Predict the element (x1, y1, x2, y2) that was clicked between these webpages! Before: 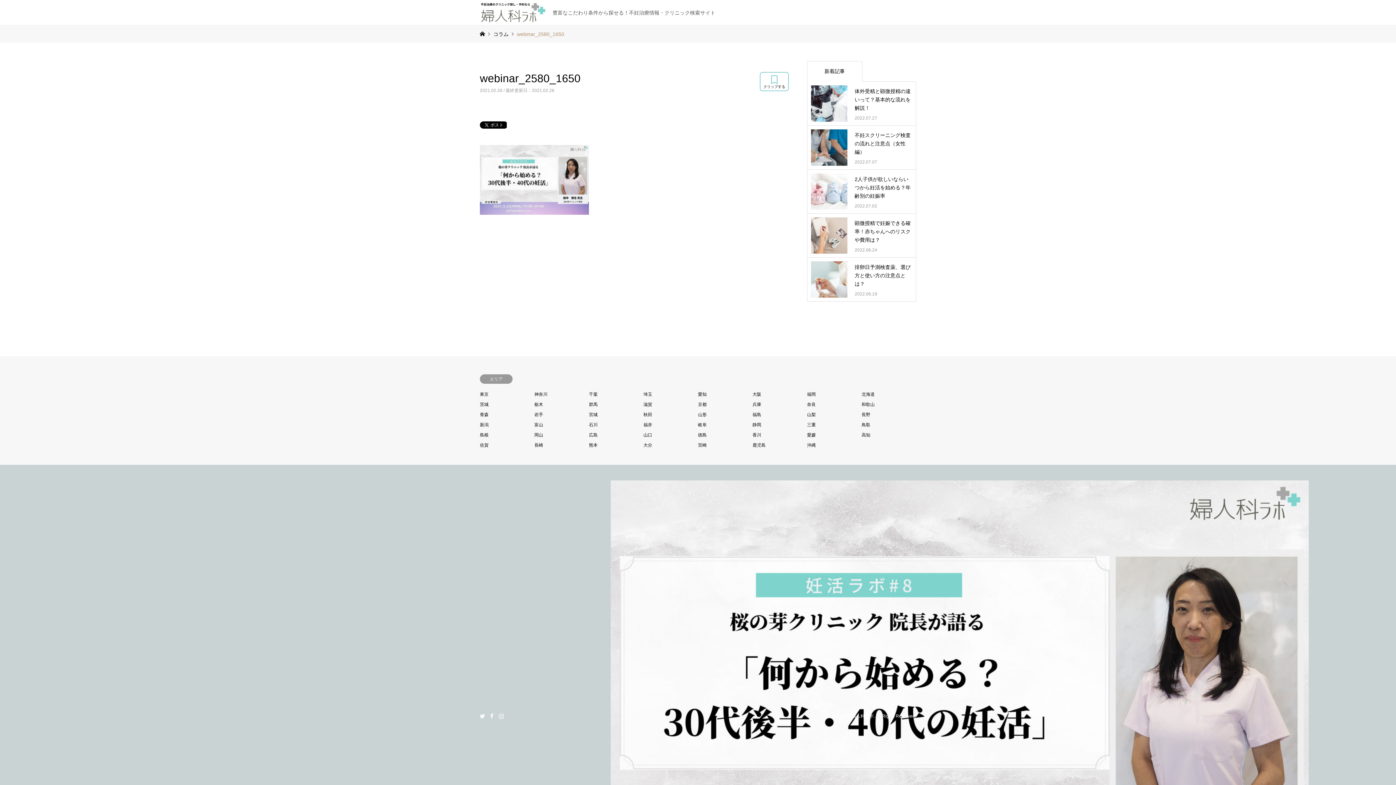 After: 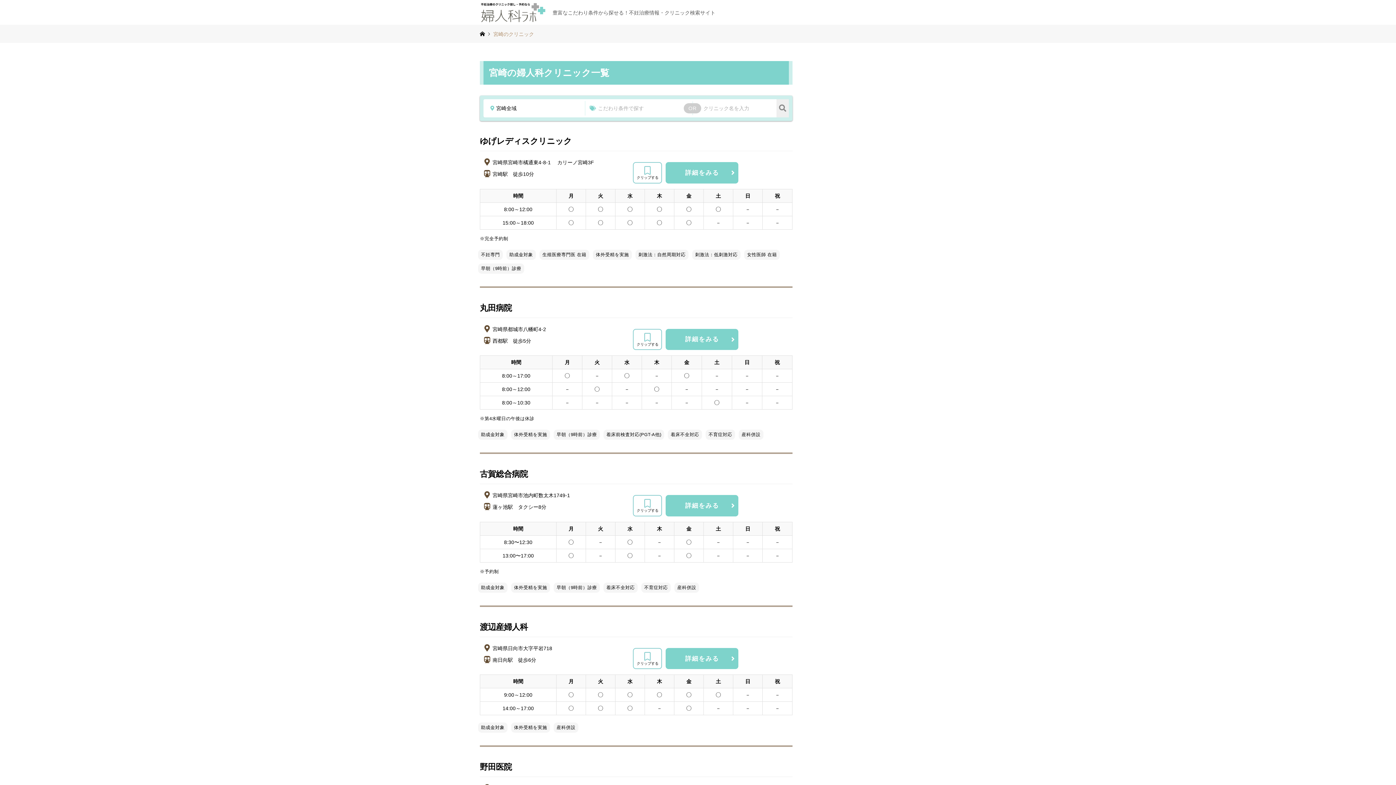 Action: bbox: (698, 442, 706, 448) label: 宮崎